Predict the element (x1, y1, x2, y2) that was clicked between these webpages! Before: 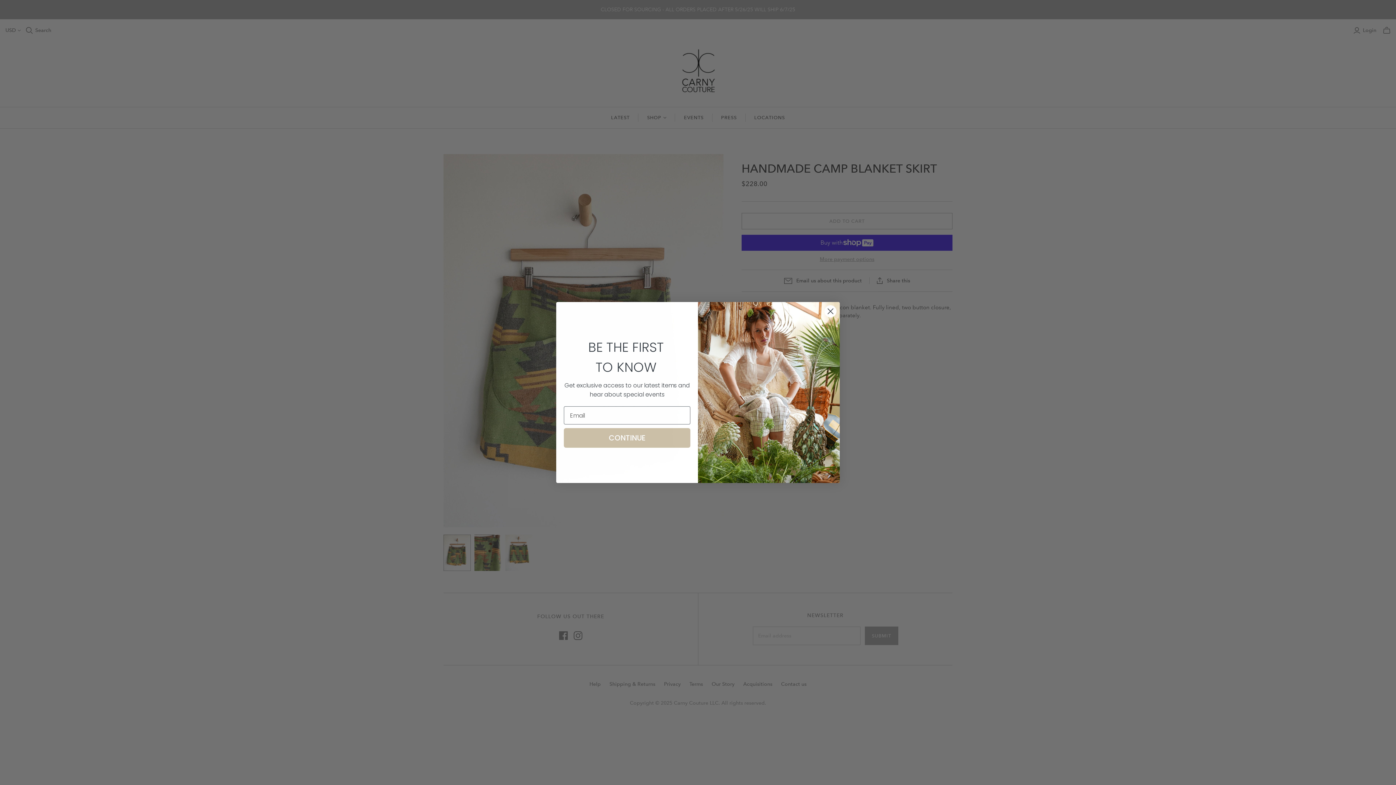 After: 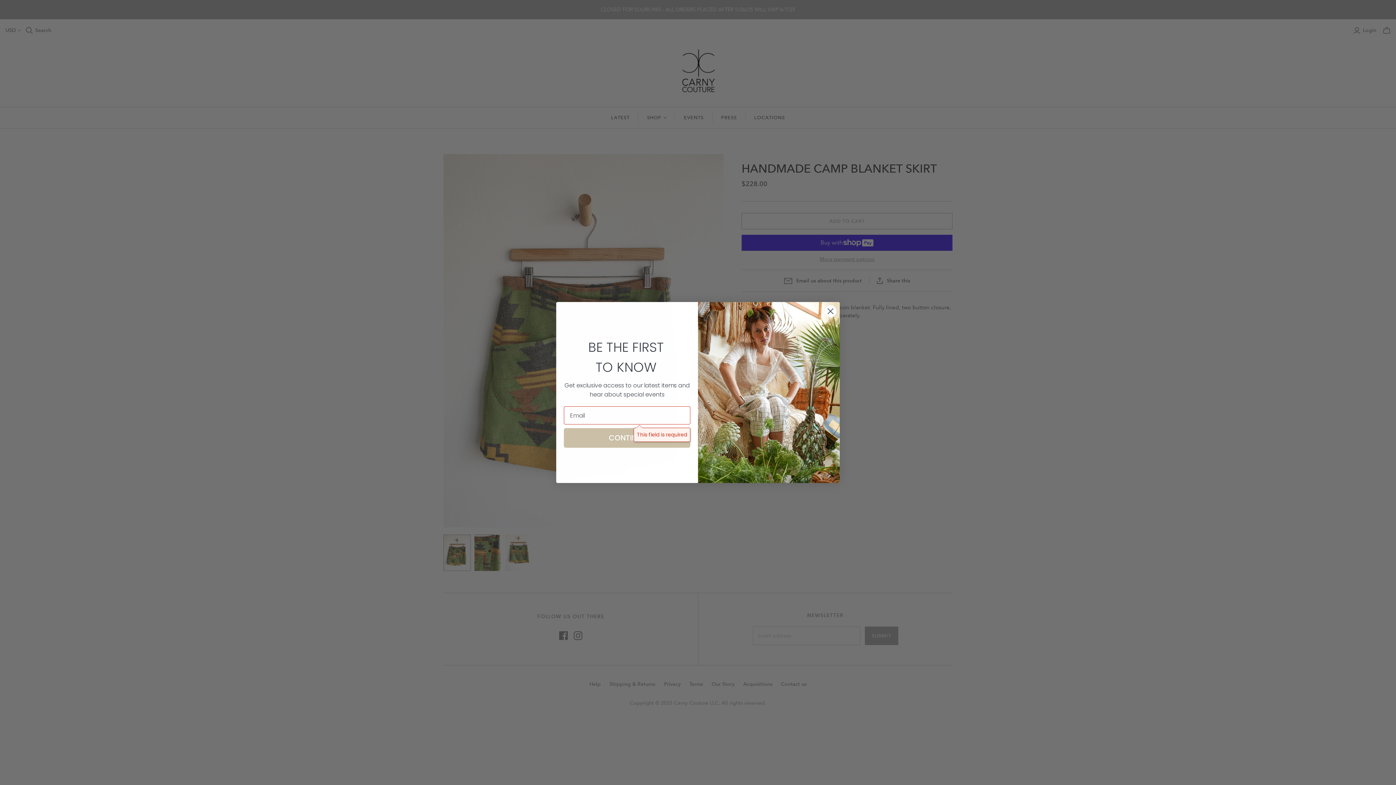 Action: bbox: (564, 428, 690, 448) label: CONTINUE